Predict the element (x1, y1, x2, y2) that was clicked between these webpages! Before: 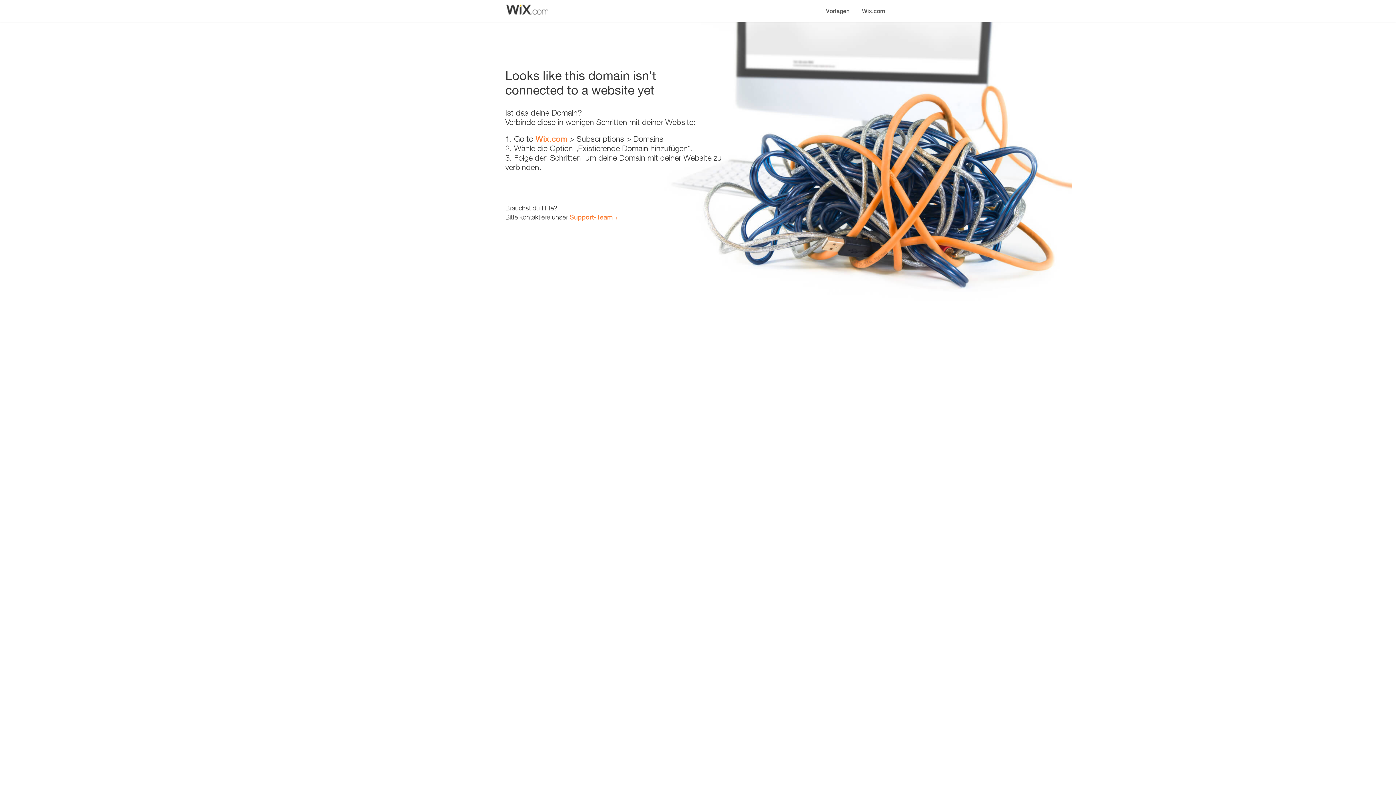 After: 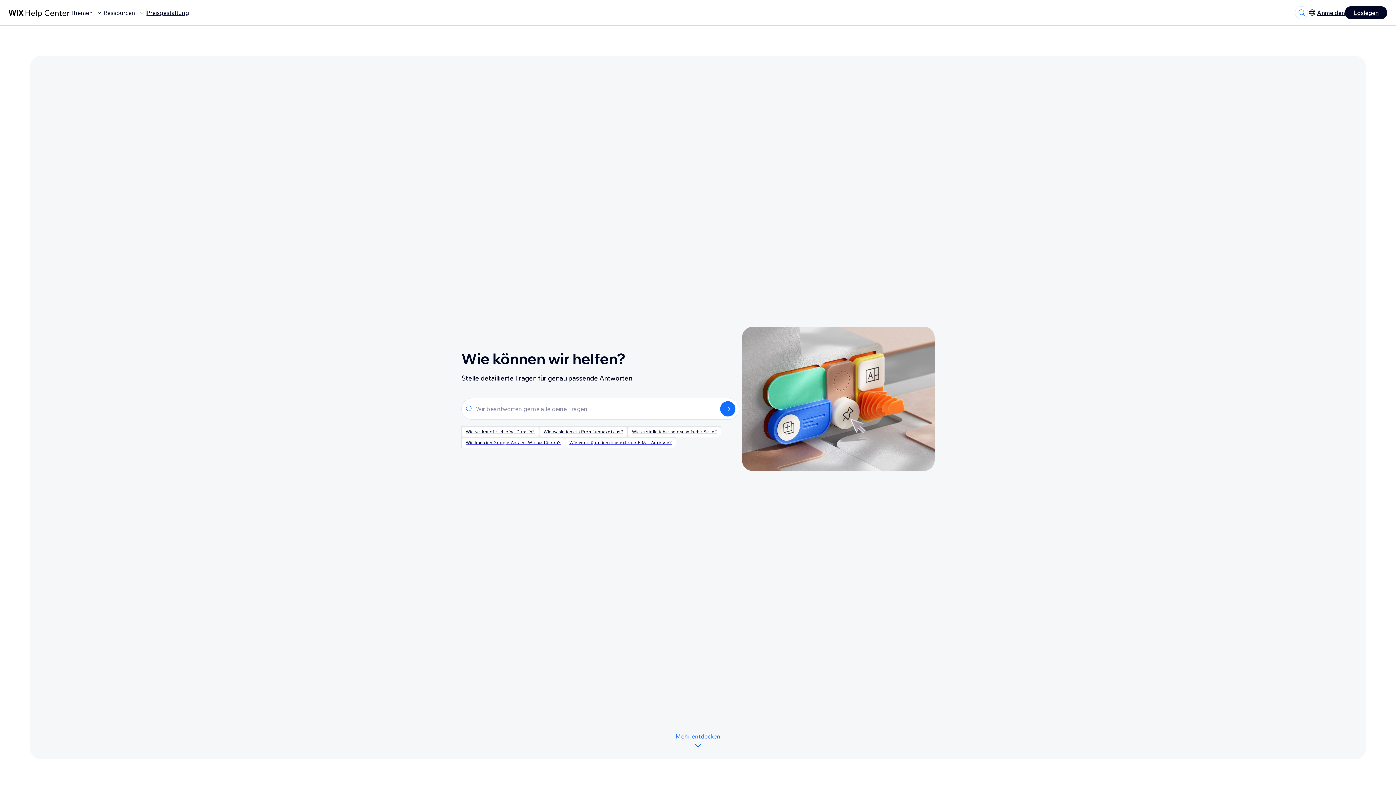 Action: label: Support-Team bbox: (569, 213, 613, 221)